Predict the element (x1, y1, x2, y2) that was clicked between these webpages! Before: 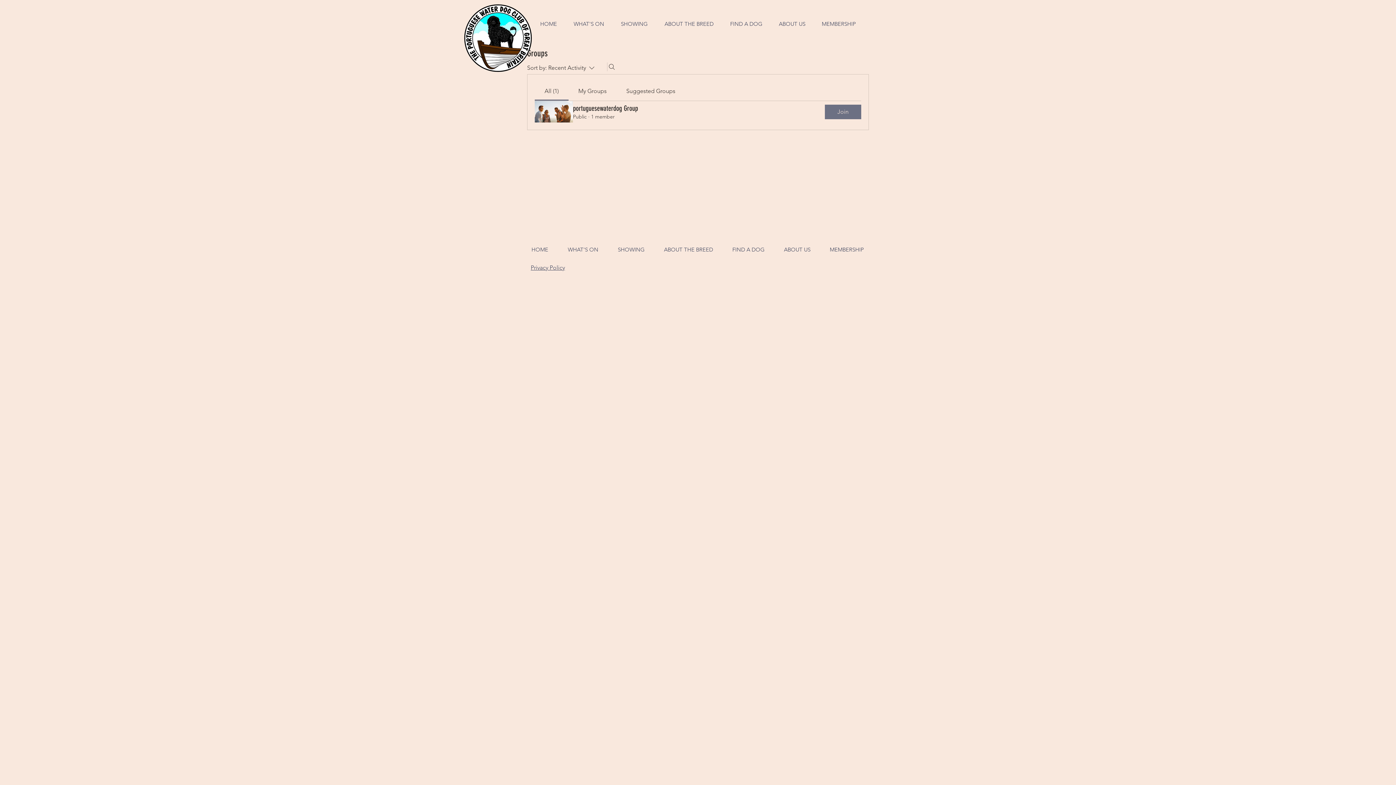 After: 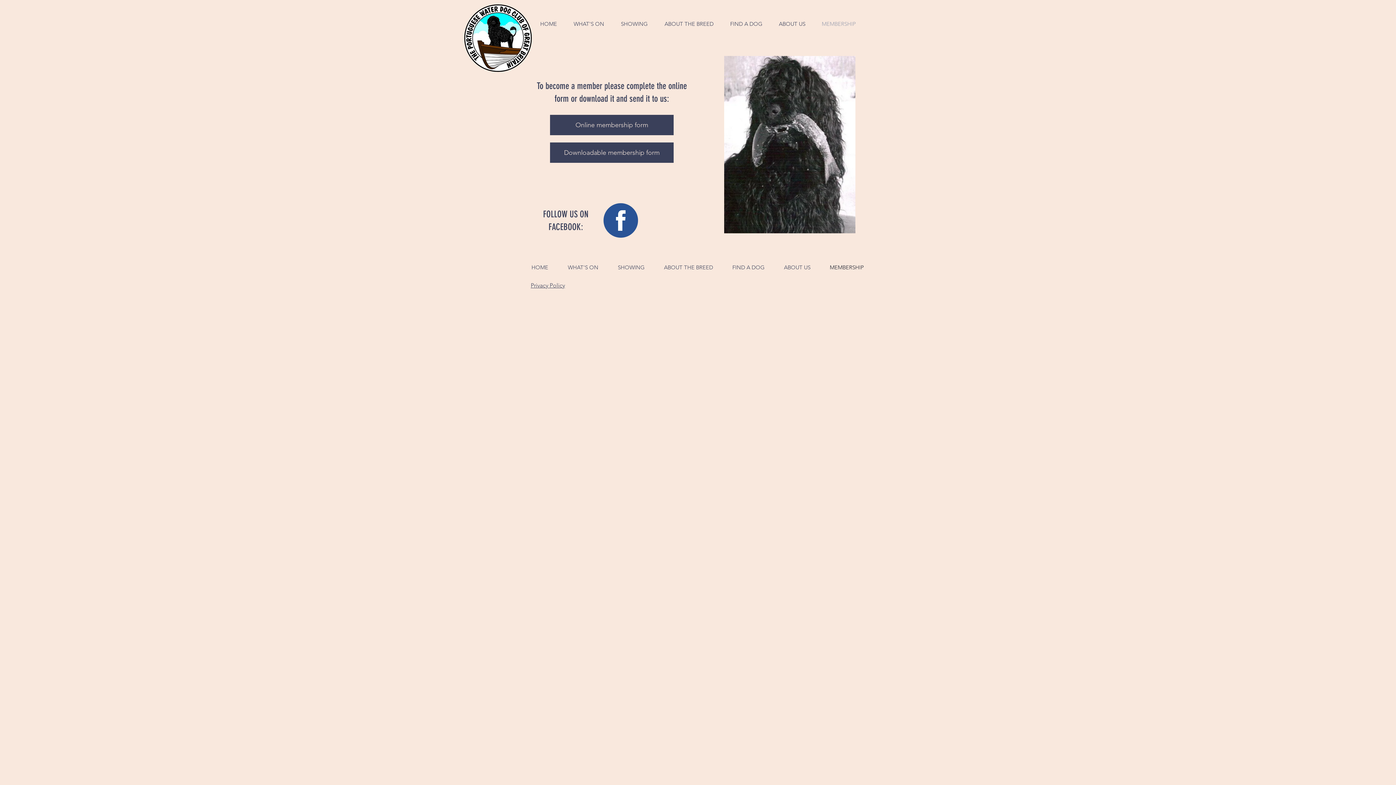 Action: label: MEMBERSHIP bbox: (820, 243, 873, 256)